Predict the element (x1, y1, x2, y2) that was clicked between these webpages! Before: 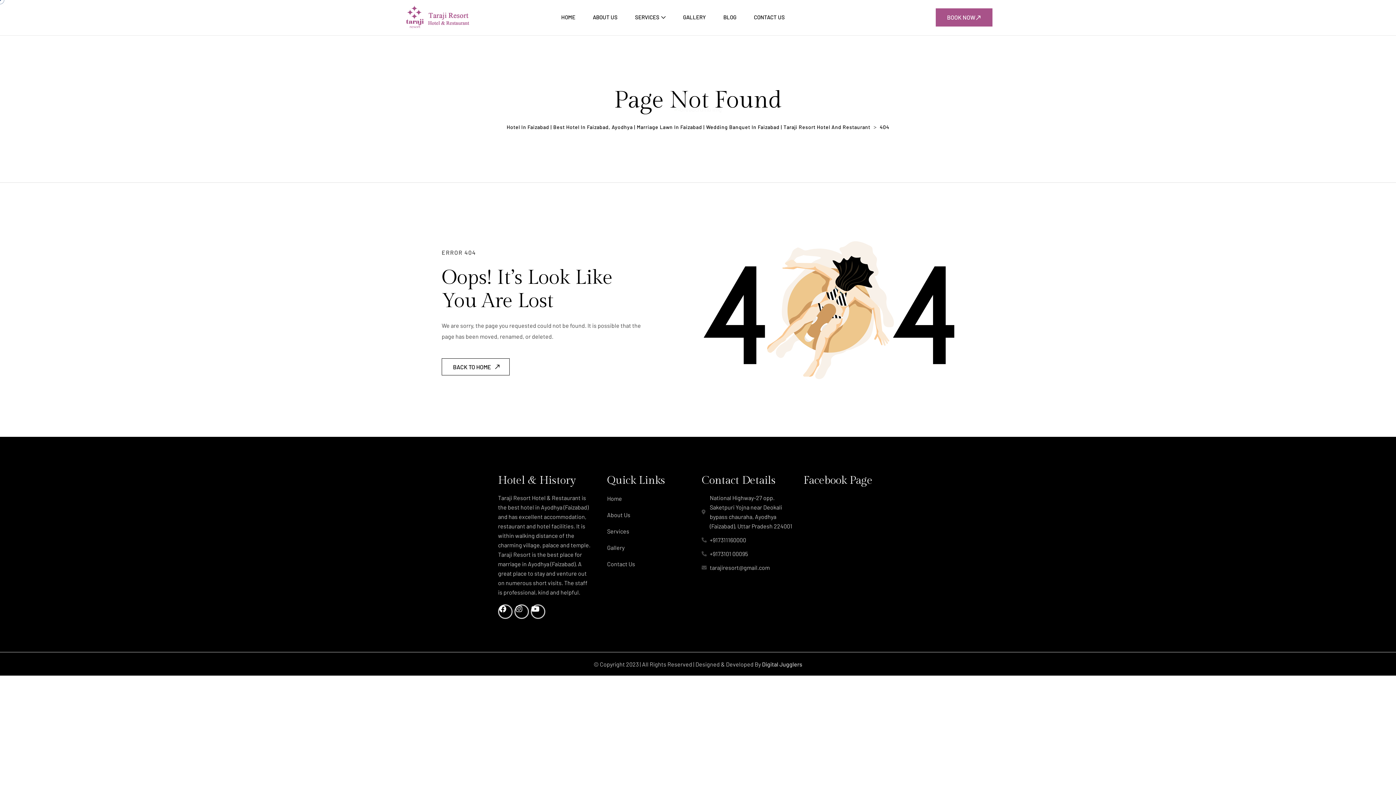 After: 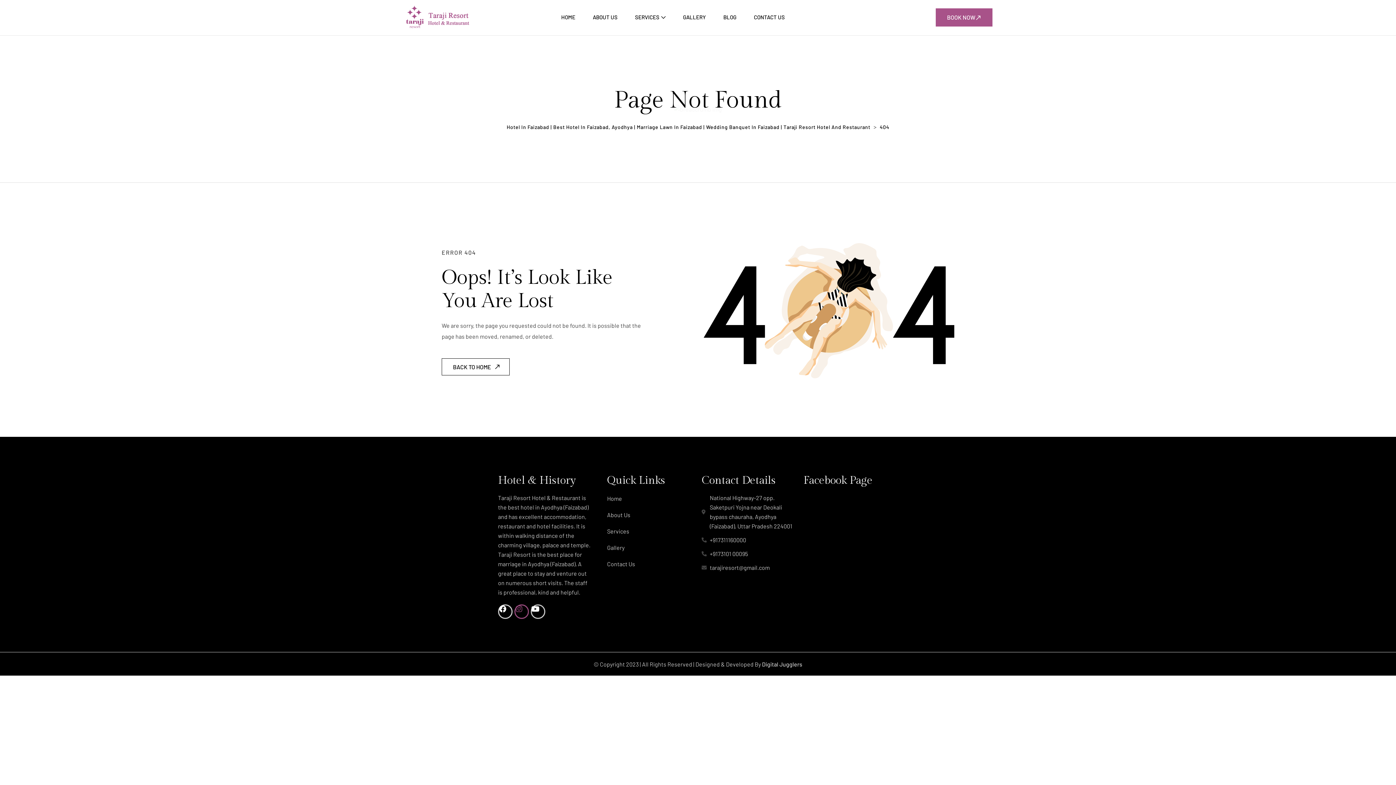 Action: bbox: (514, 604, 529, 619) label: Instagram